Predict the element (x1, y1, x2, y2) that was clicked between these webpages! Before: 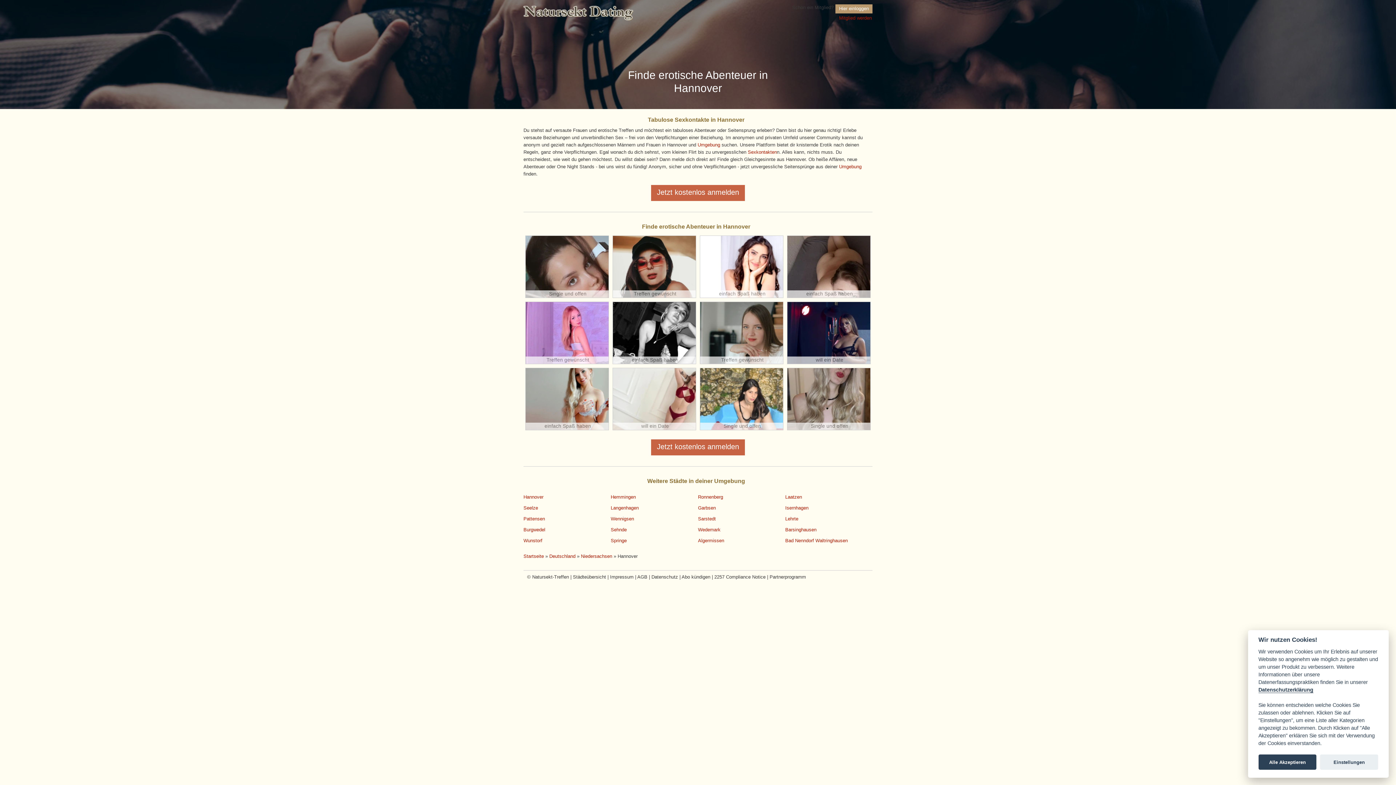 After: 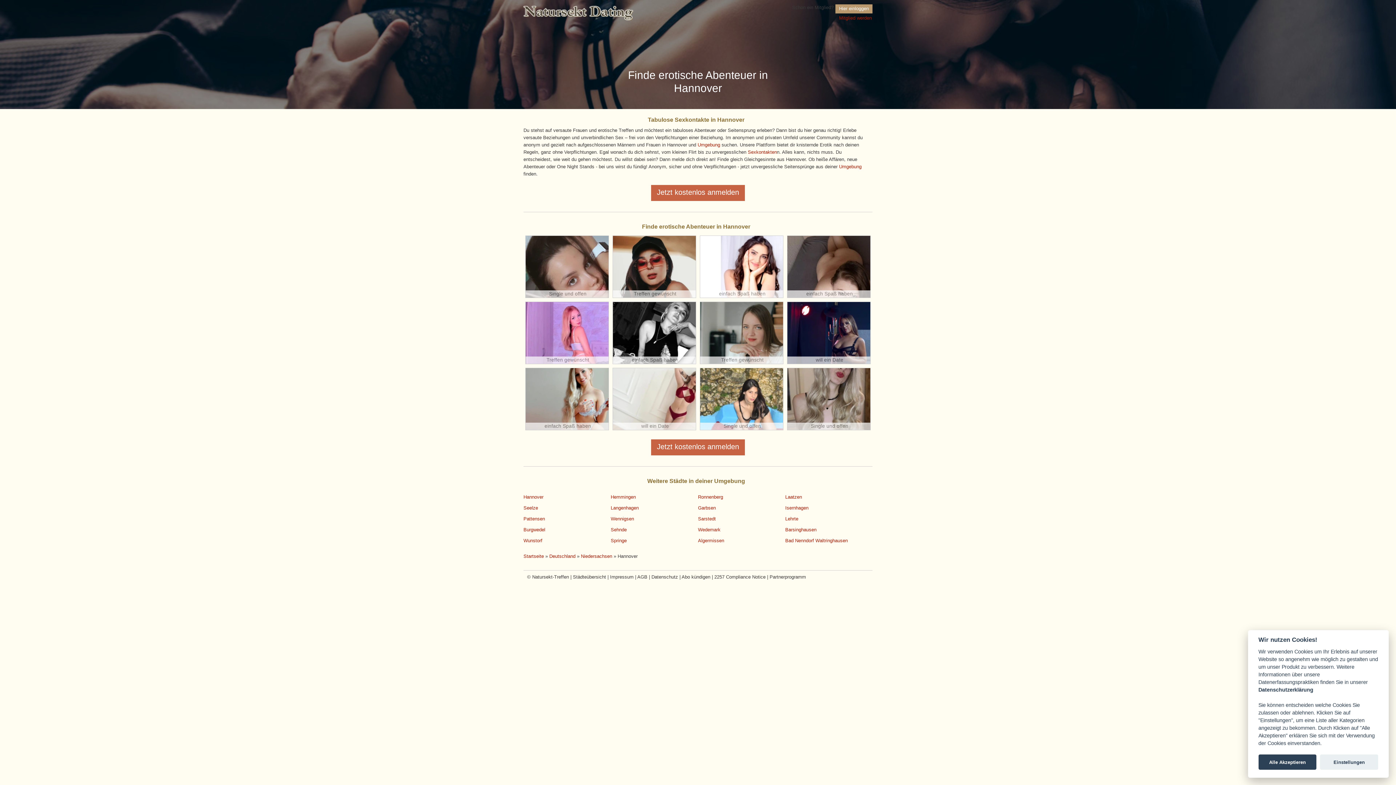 Action: label: Cookie policy bbox: (1258, 687, 1313, 693)